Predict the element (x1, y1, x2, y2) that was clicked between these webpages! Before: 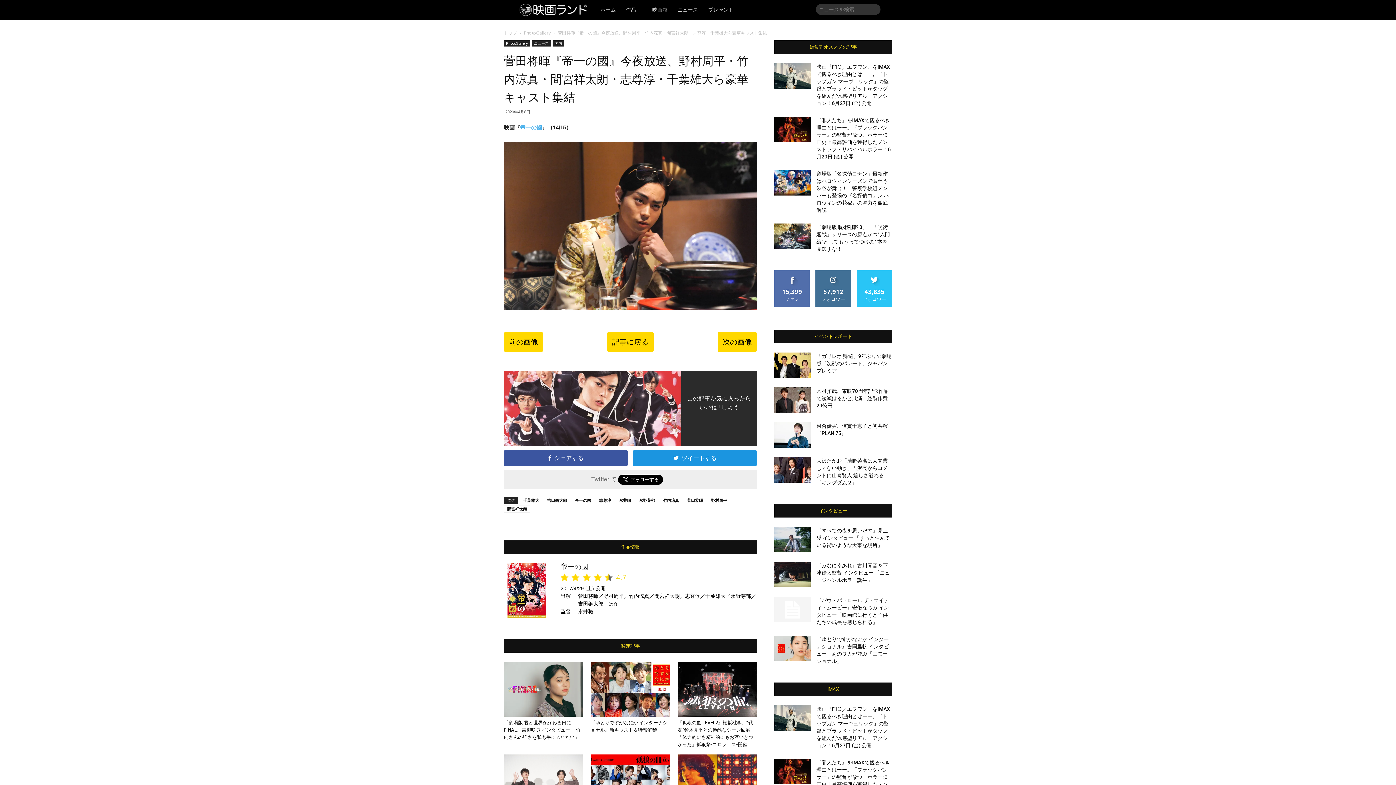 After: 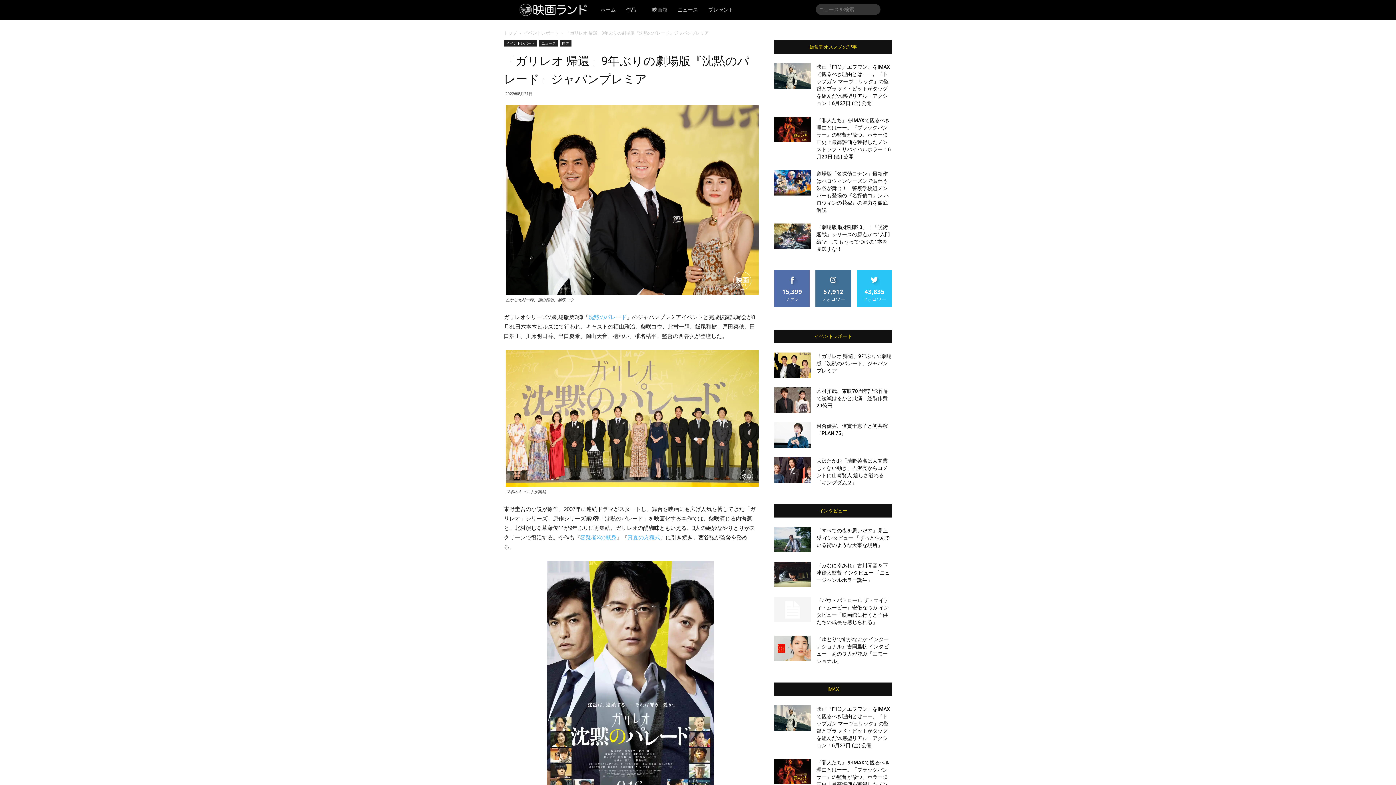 Action: bbox: (816, 353, 892, 373) label: 「ガリレオ 帰還」9年ぶりの劇場版『沈黙のパレード』ジャパンプレミア